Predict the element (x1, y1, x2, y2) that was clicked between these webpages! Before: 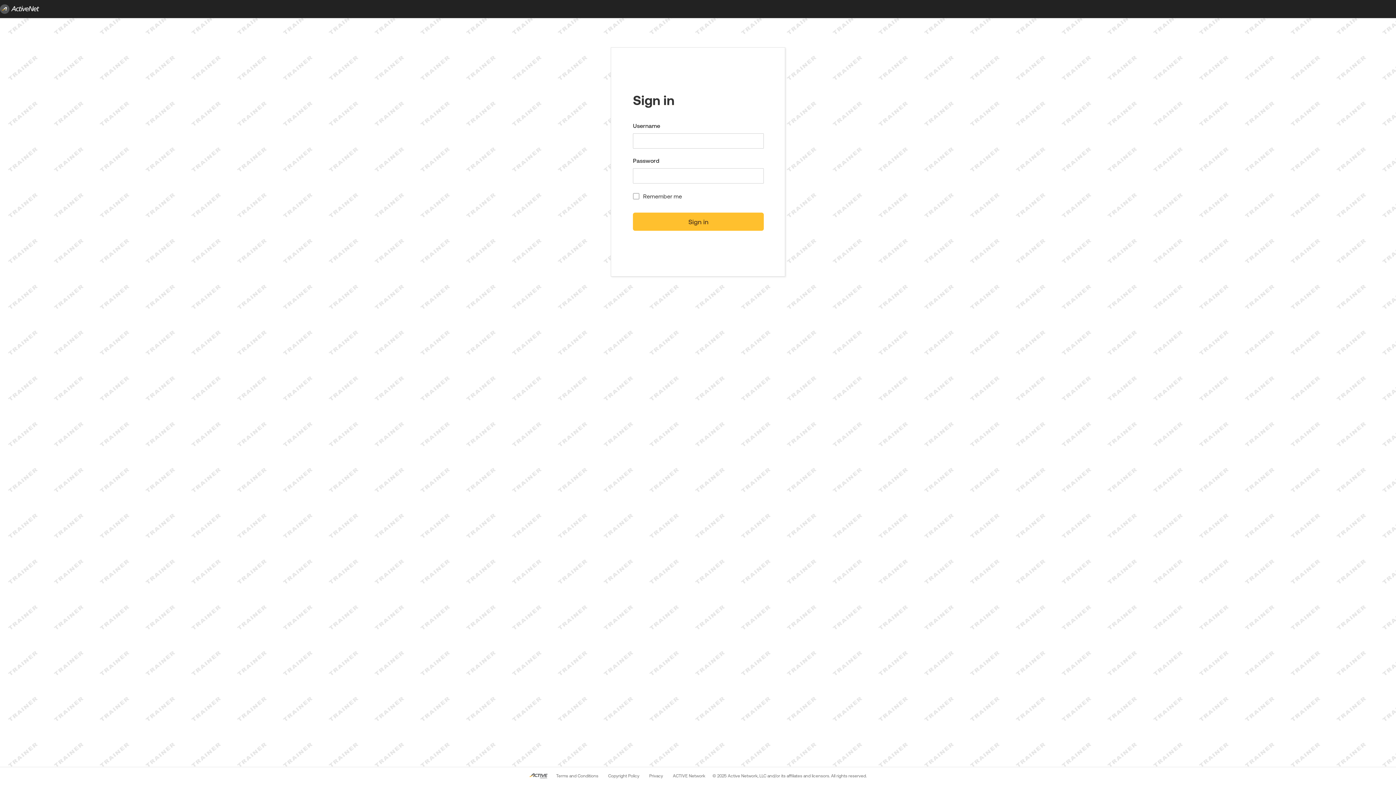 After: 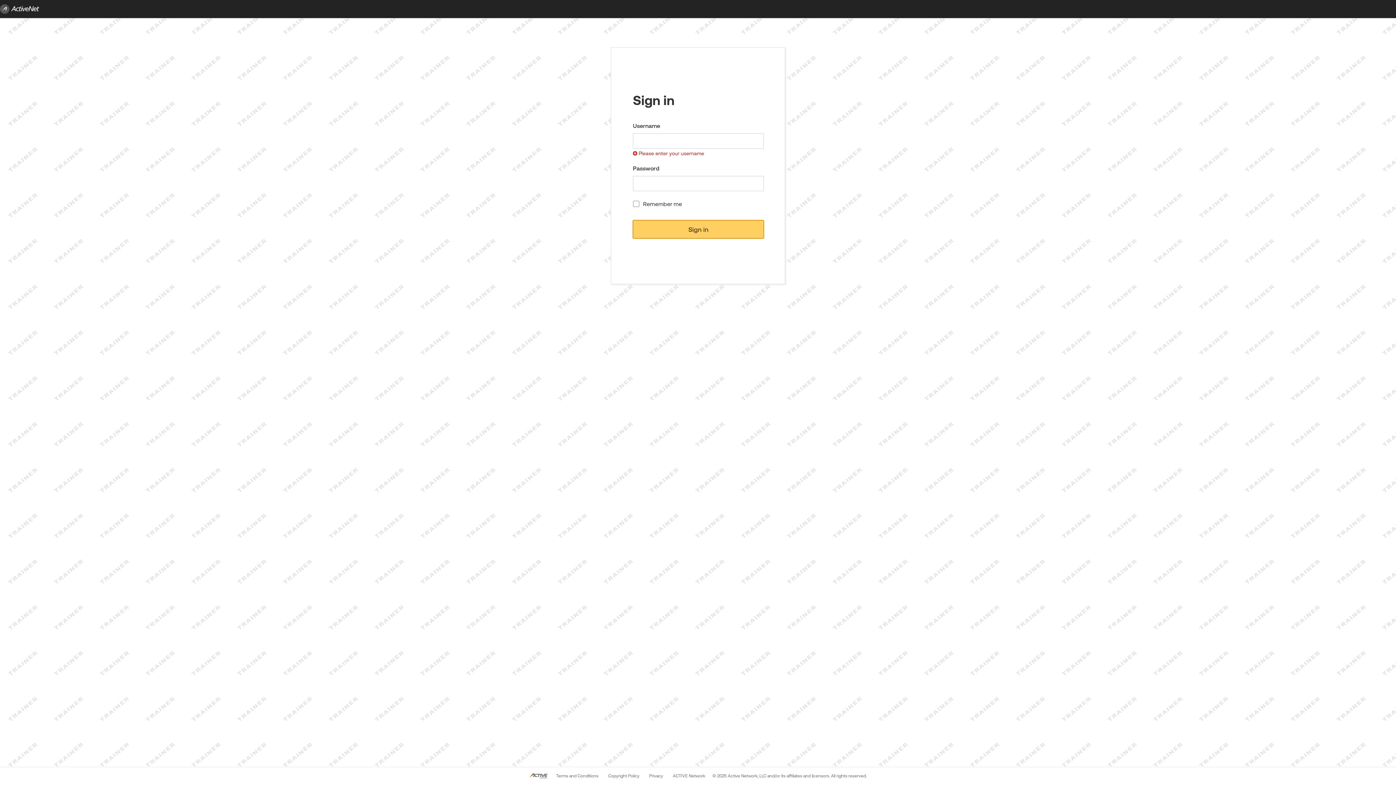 Action: label: Sign in bbox: (633, 212, 764, 230)